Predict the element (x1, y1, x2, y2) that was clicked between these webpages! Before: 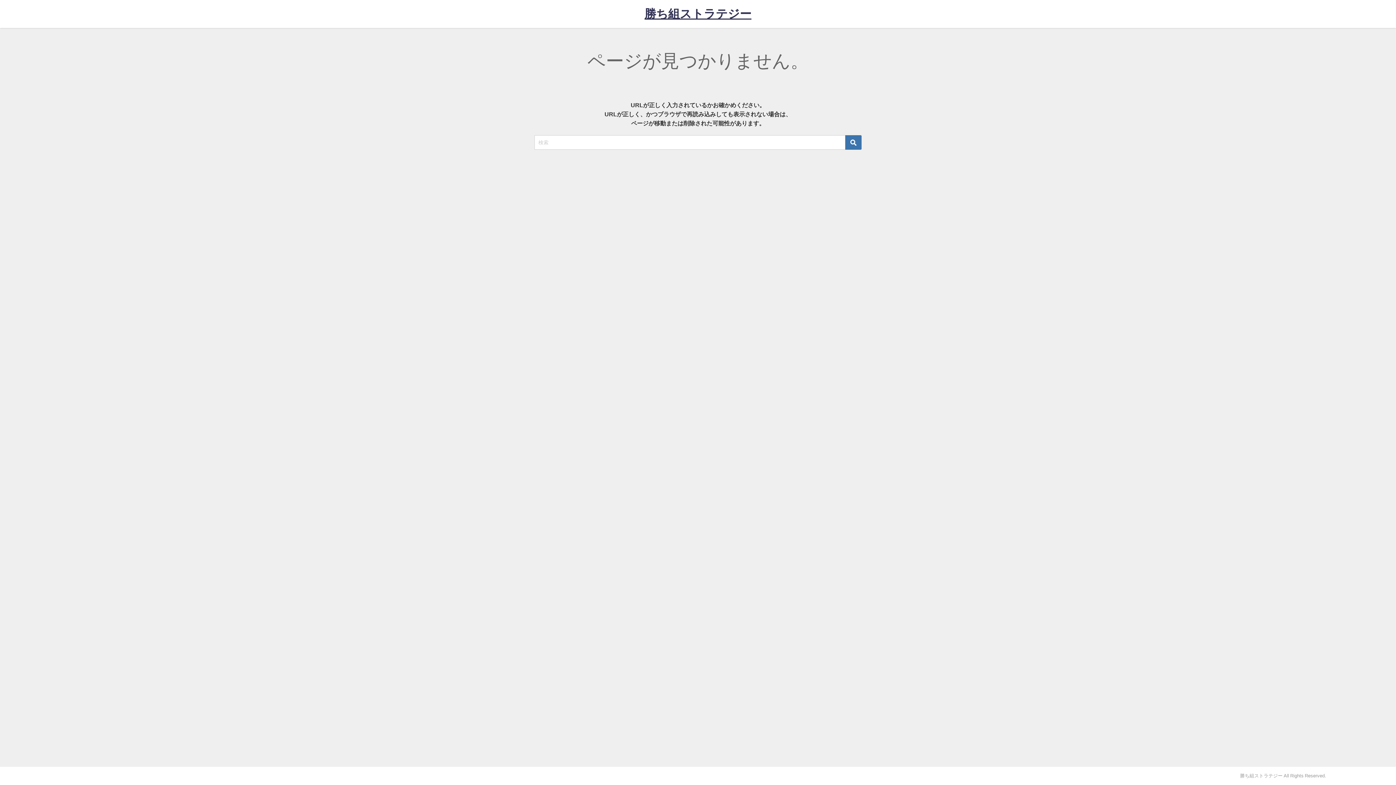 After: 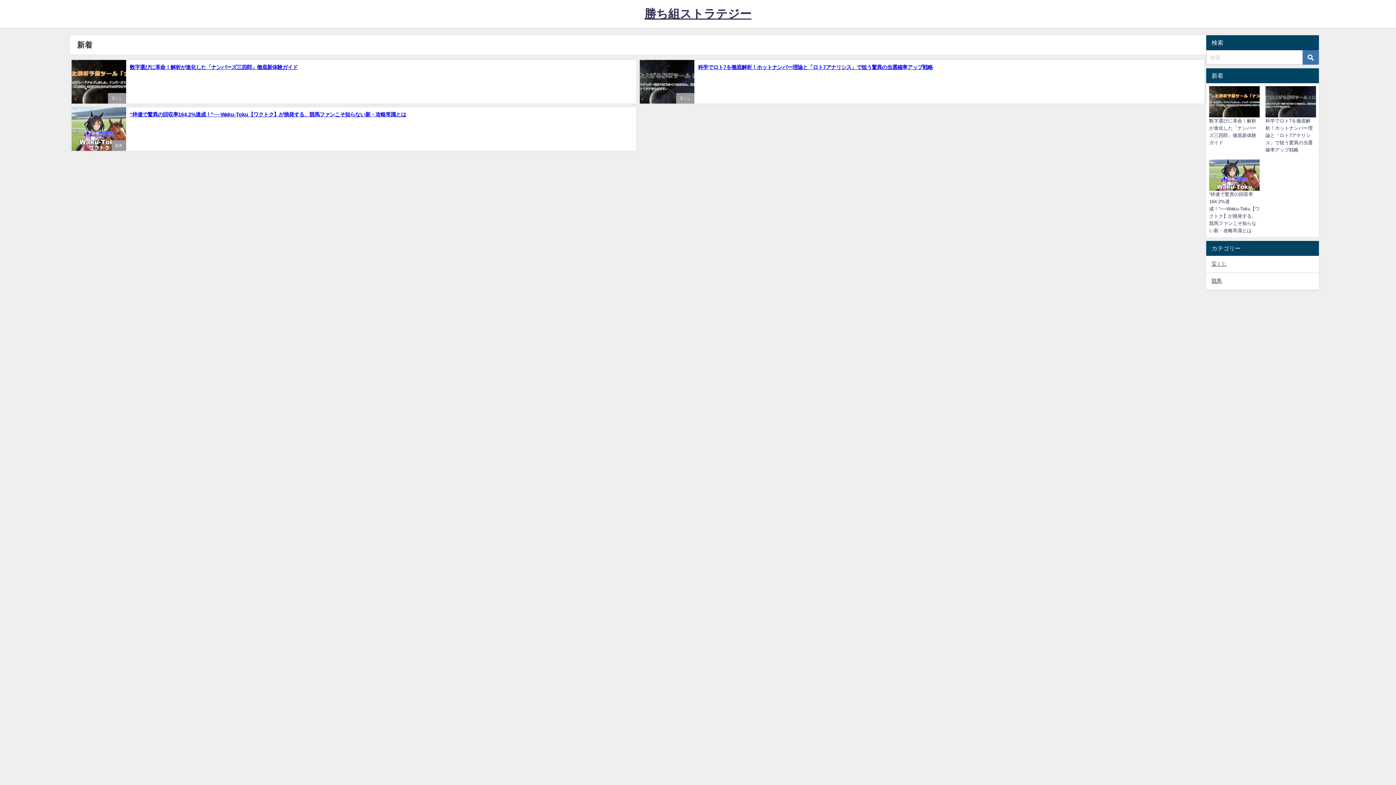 Action: label: 勝ち組ストラテジー bbox: (644, 0, 751, 27)